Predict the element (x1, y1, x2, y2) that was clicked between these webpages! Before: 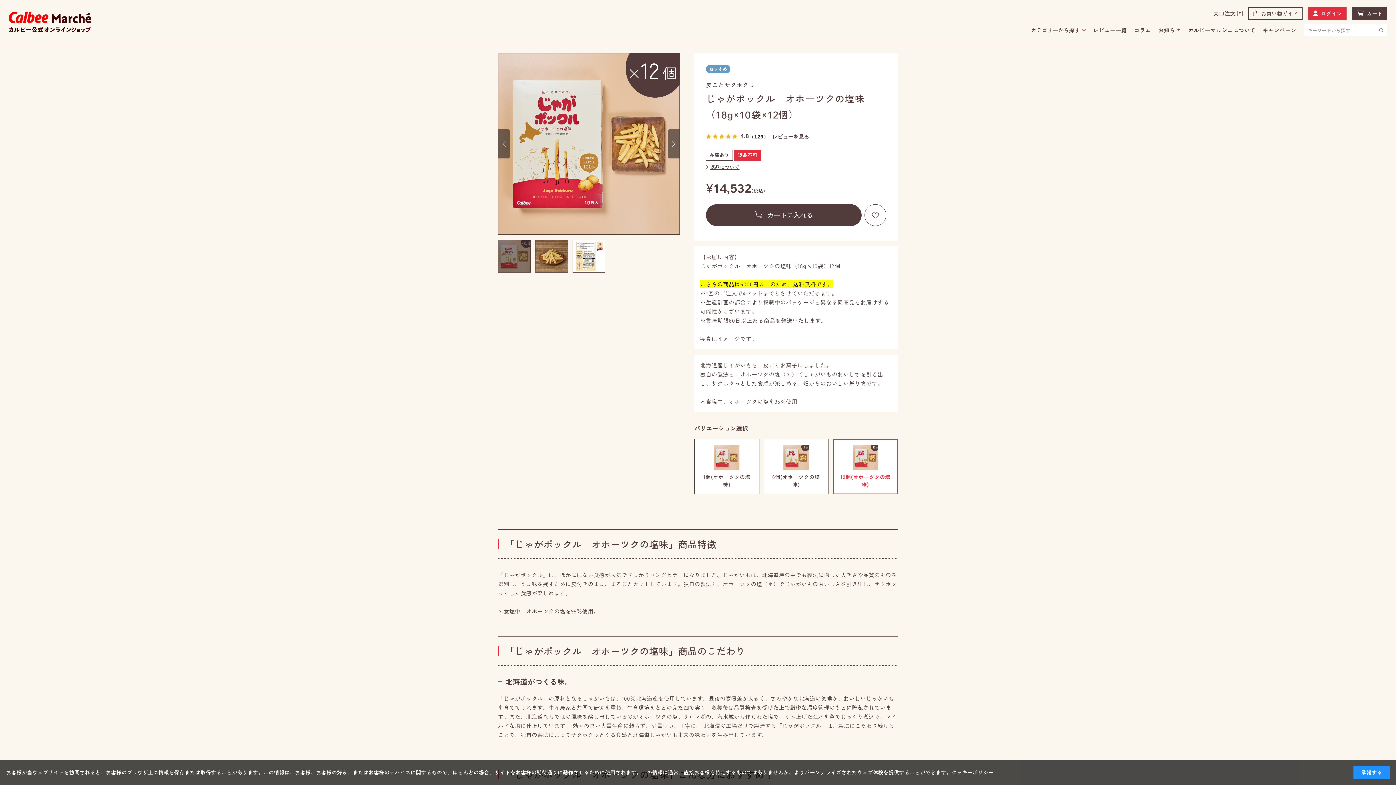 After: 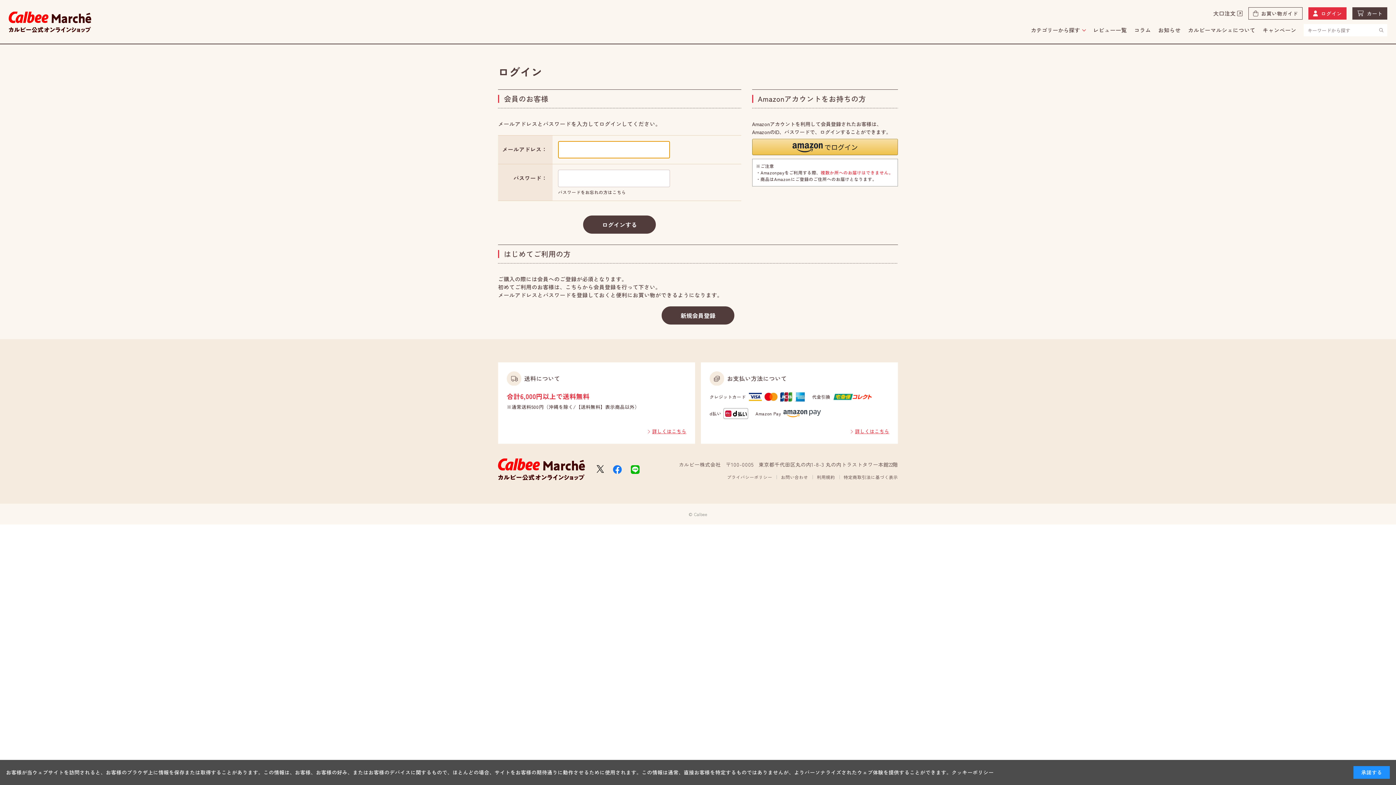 Action: bbox: (1308, 7, 1347, 19) label: ログイン